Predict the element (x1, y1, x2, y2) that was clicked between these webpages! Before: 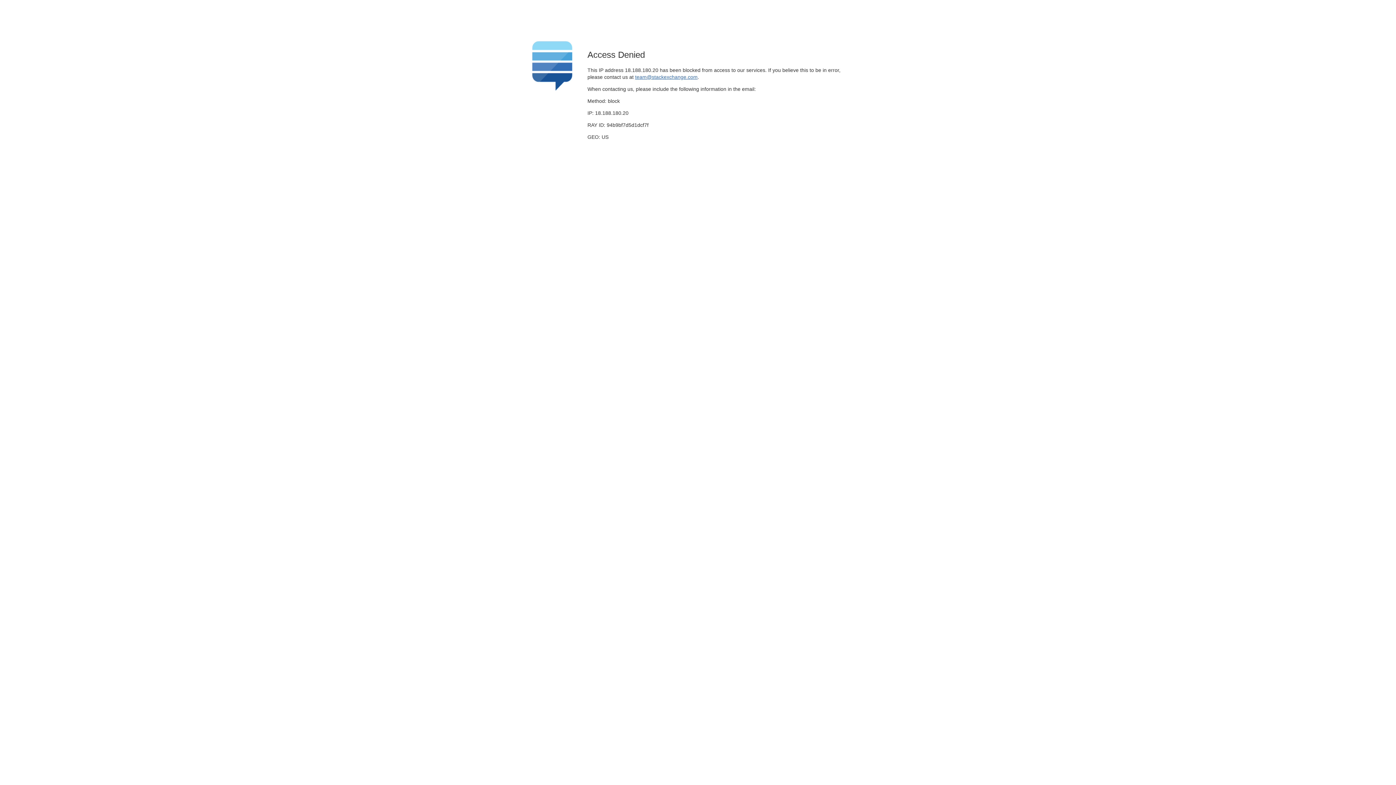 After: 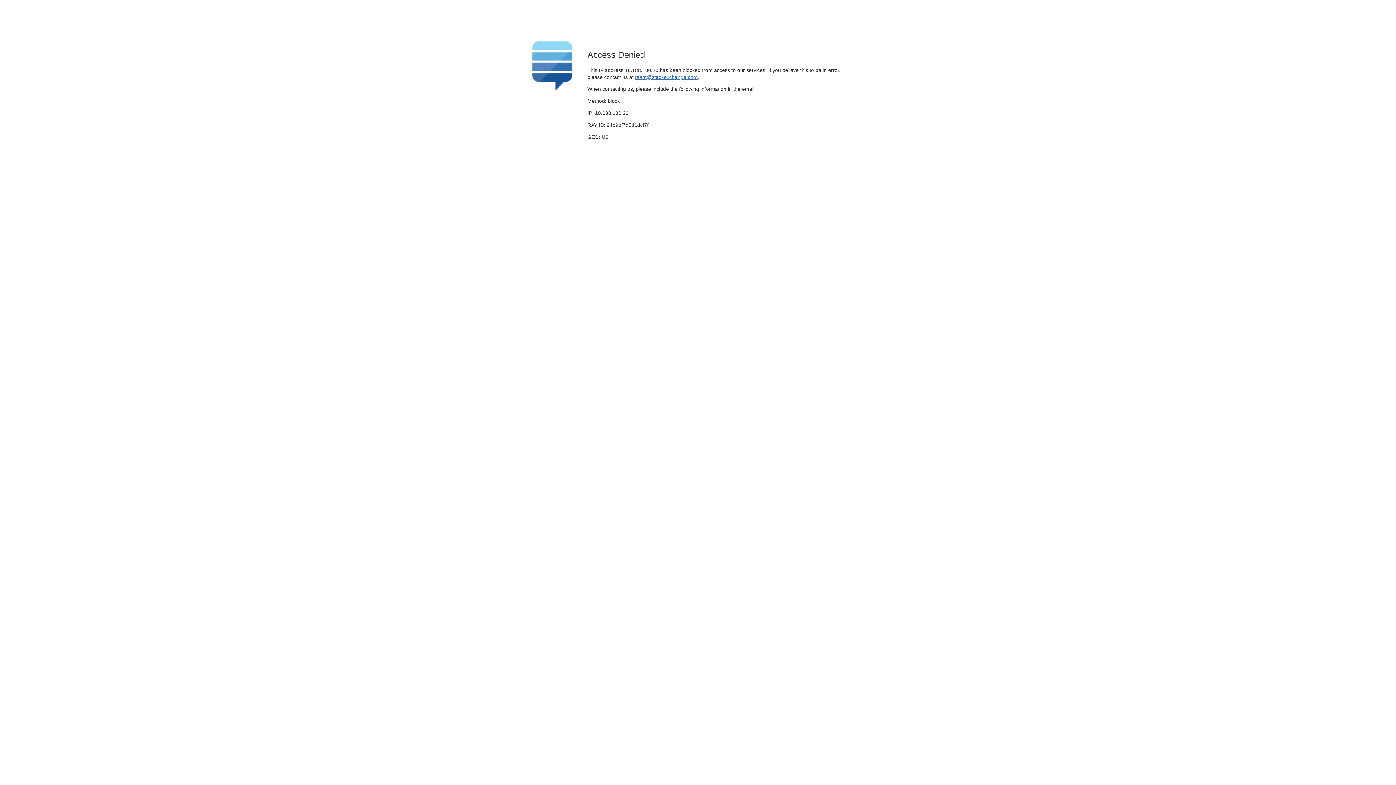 Action: label: team@stackexchange.com bbox: (635, 74, 697, 79)